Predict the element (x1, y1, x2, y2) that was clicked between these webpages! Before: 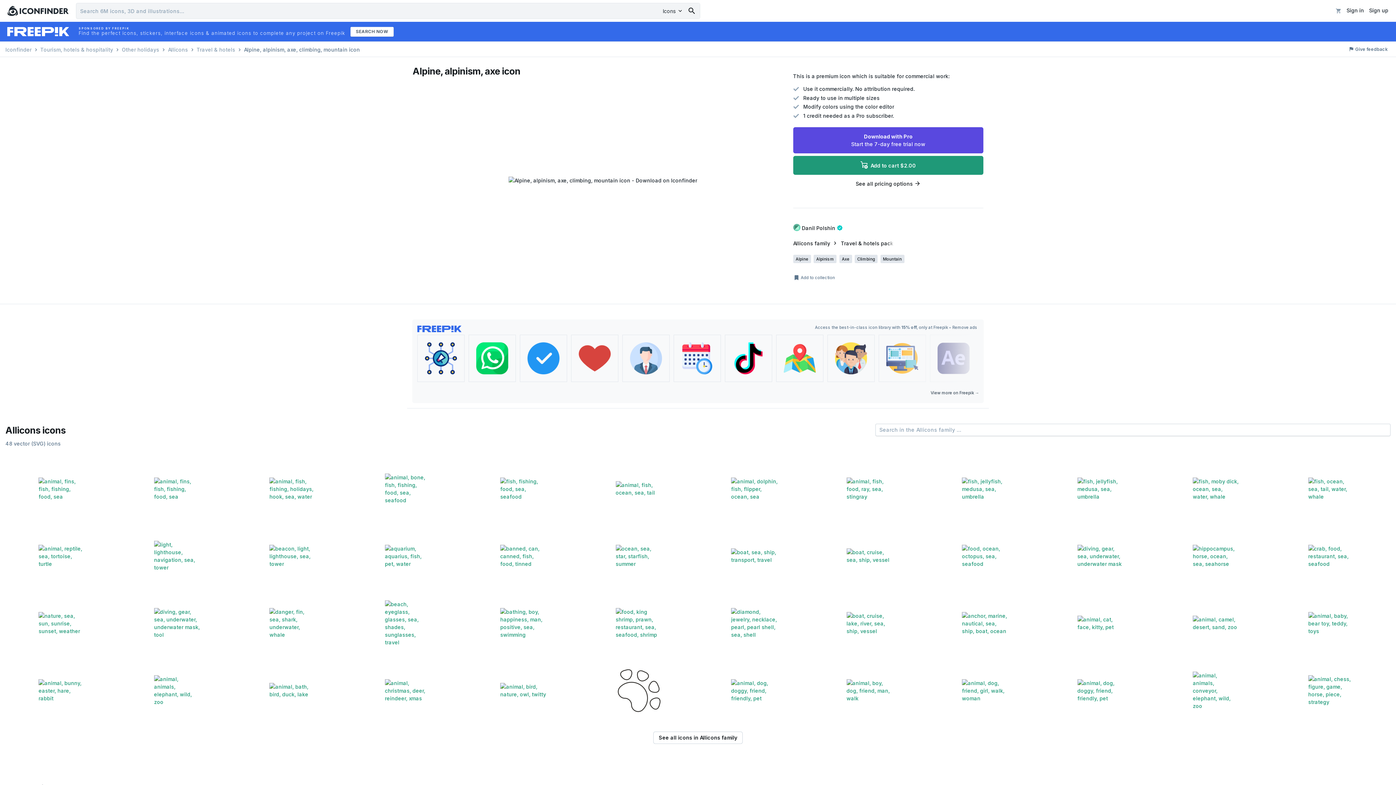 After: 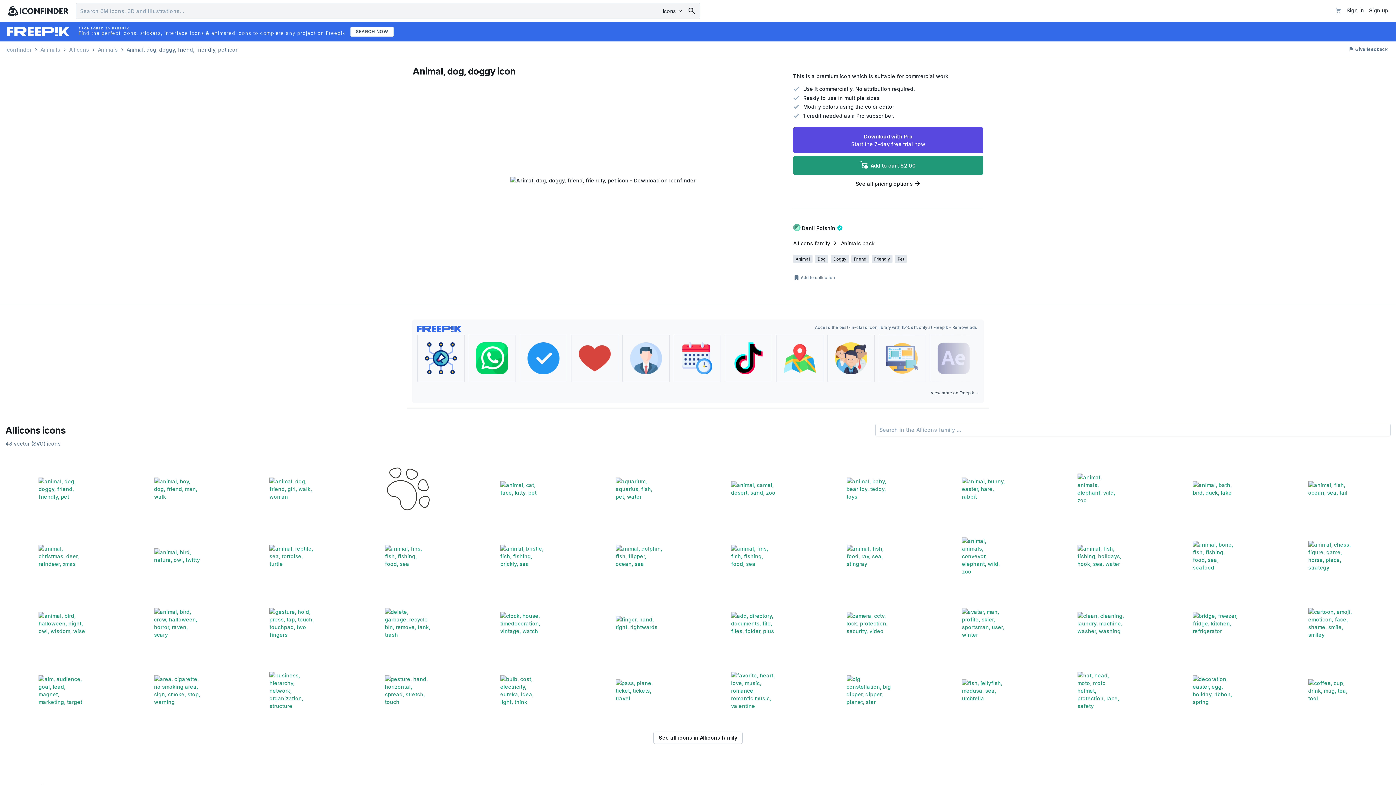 Action: bbox: (1044, 657, 1157, 721)